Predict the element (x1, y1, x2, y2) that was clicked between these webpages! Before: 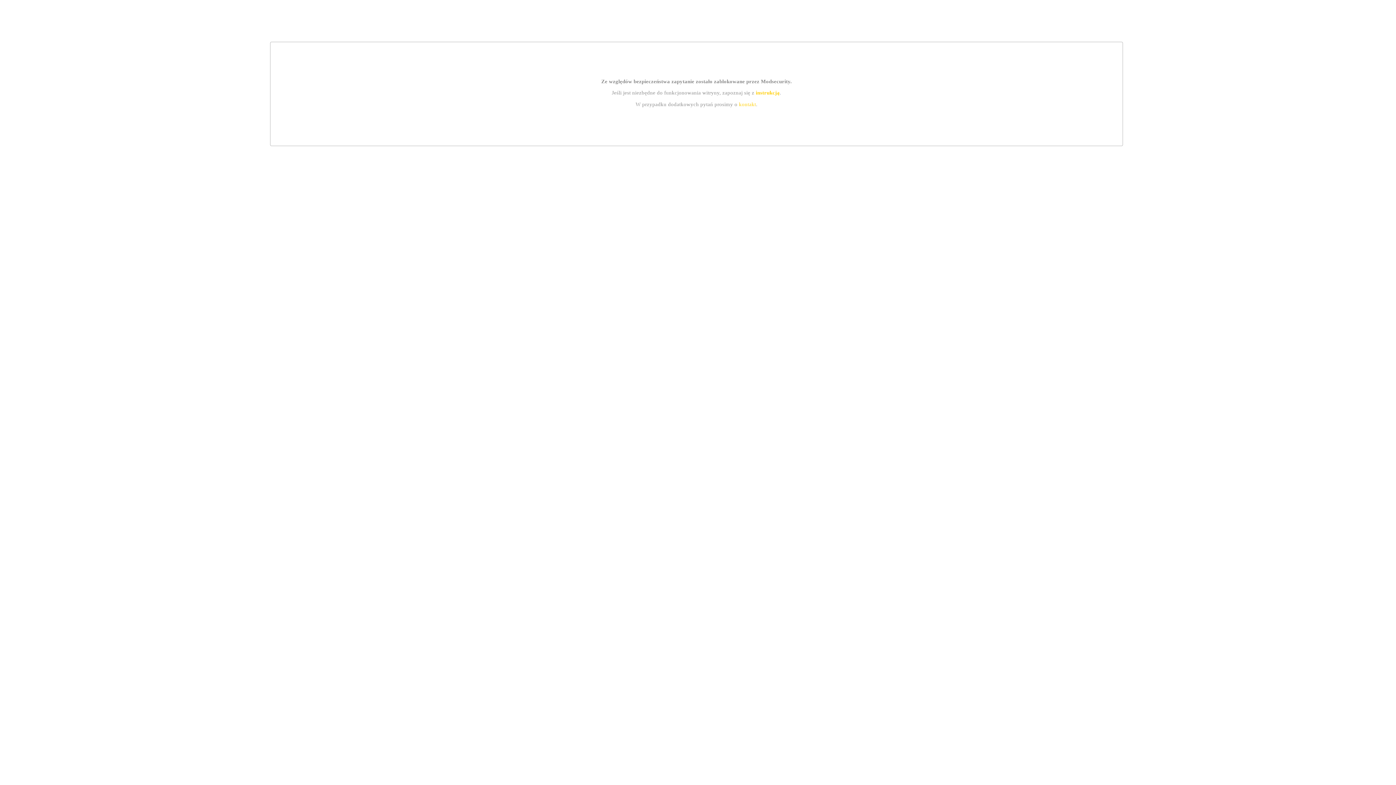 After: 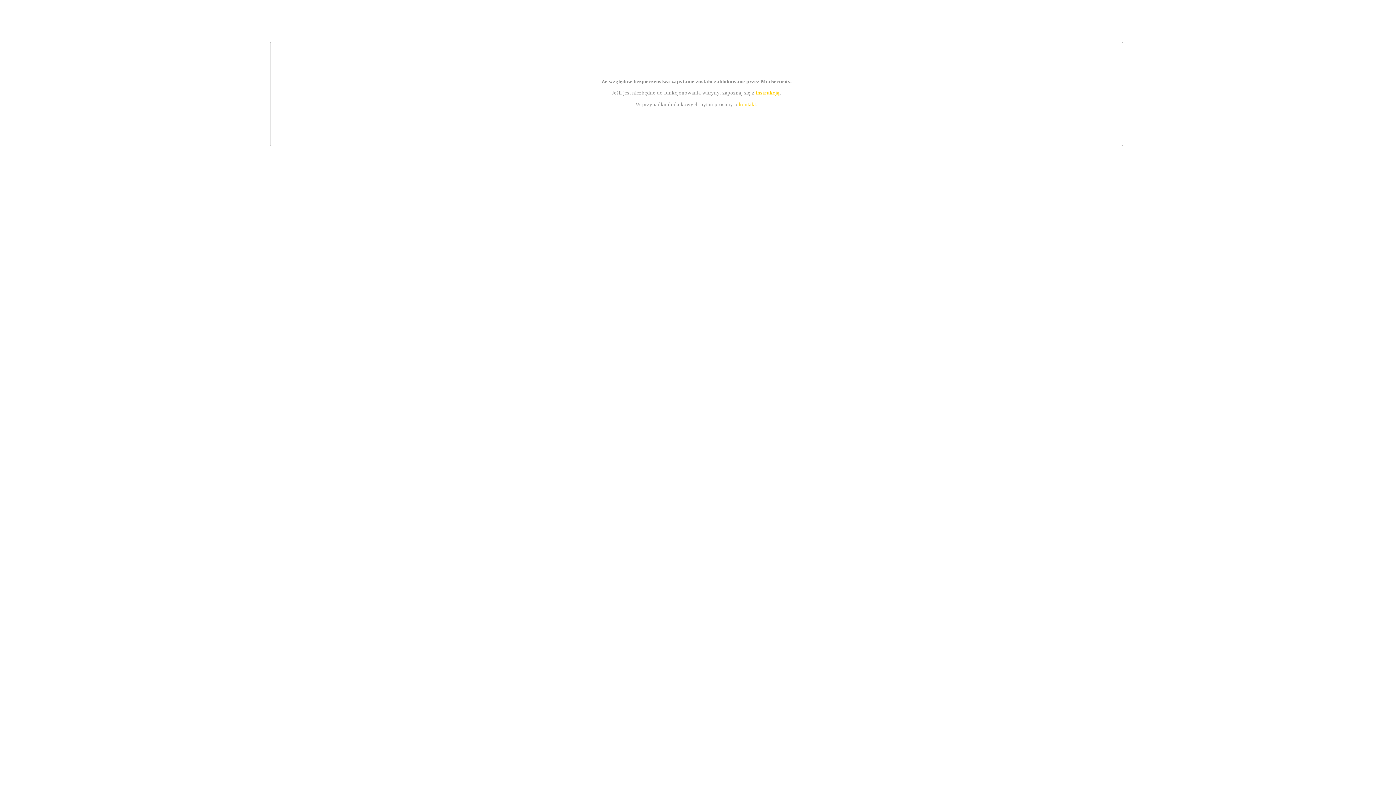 Action: label: instrukcją bbox: (755, 89, 779, 95)